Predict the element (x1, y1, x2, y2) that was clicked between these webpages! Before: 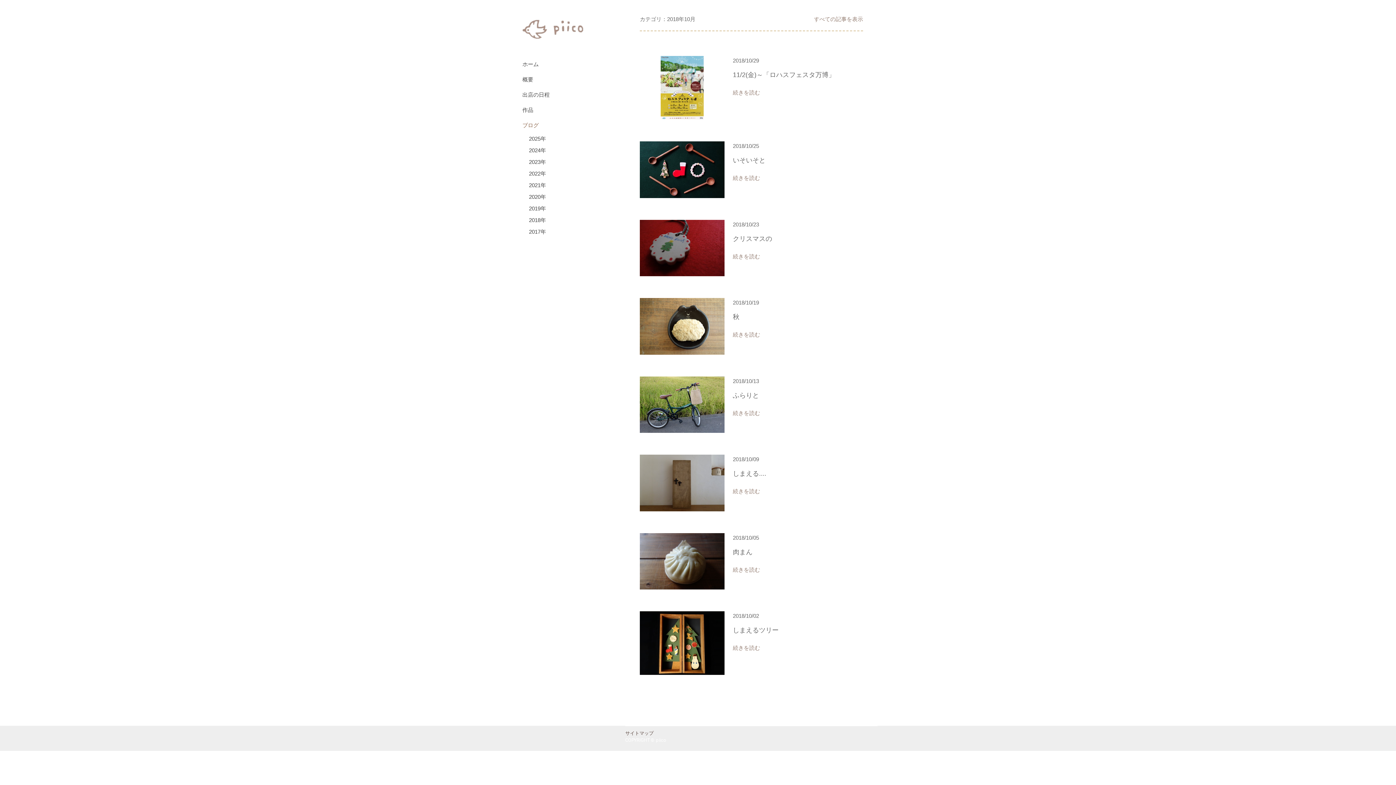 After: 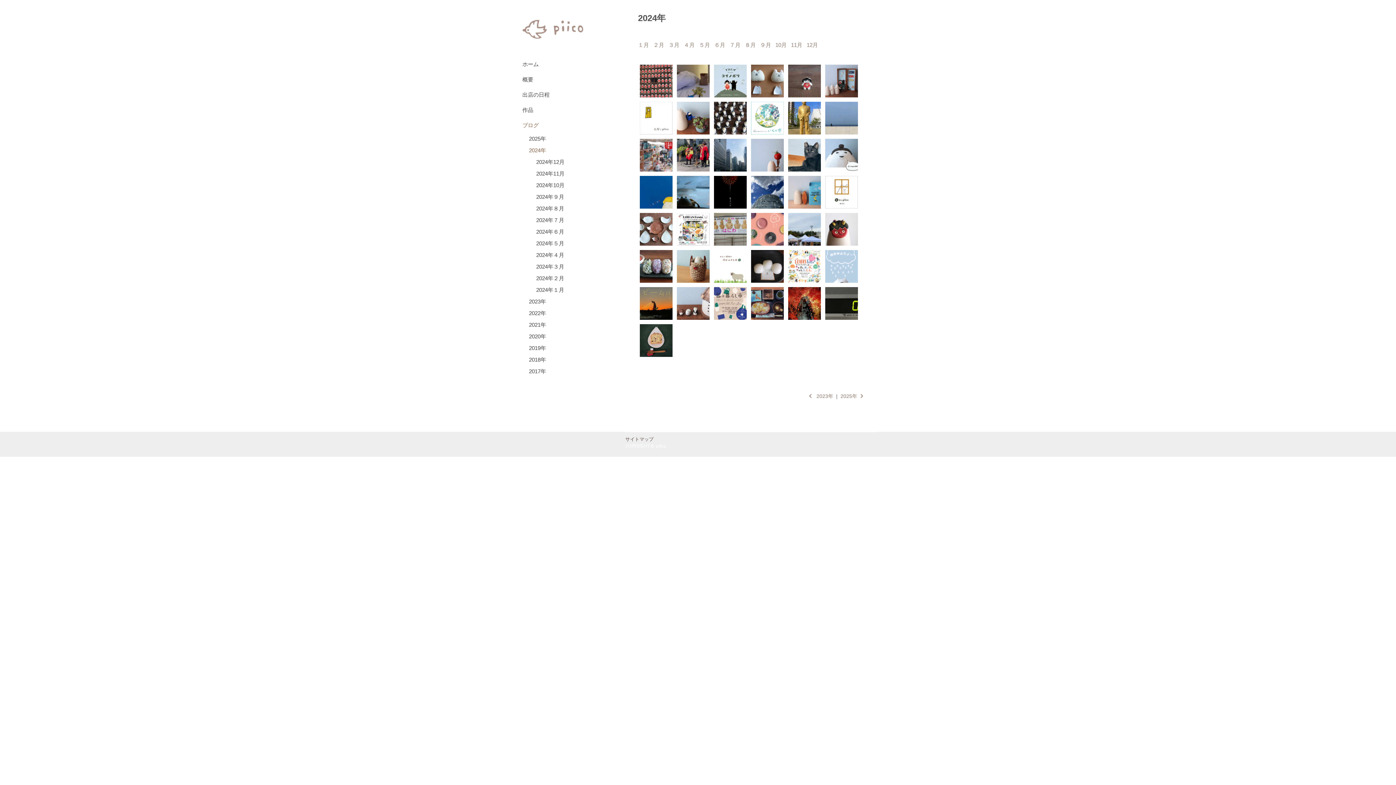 Action: label: 2024年 bbox: (516, 144, 625, 156)